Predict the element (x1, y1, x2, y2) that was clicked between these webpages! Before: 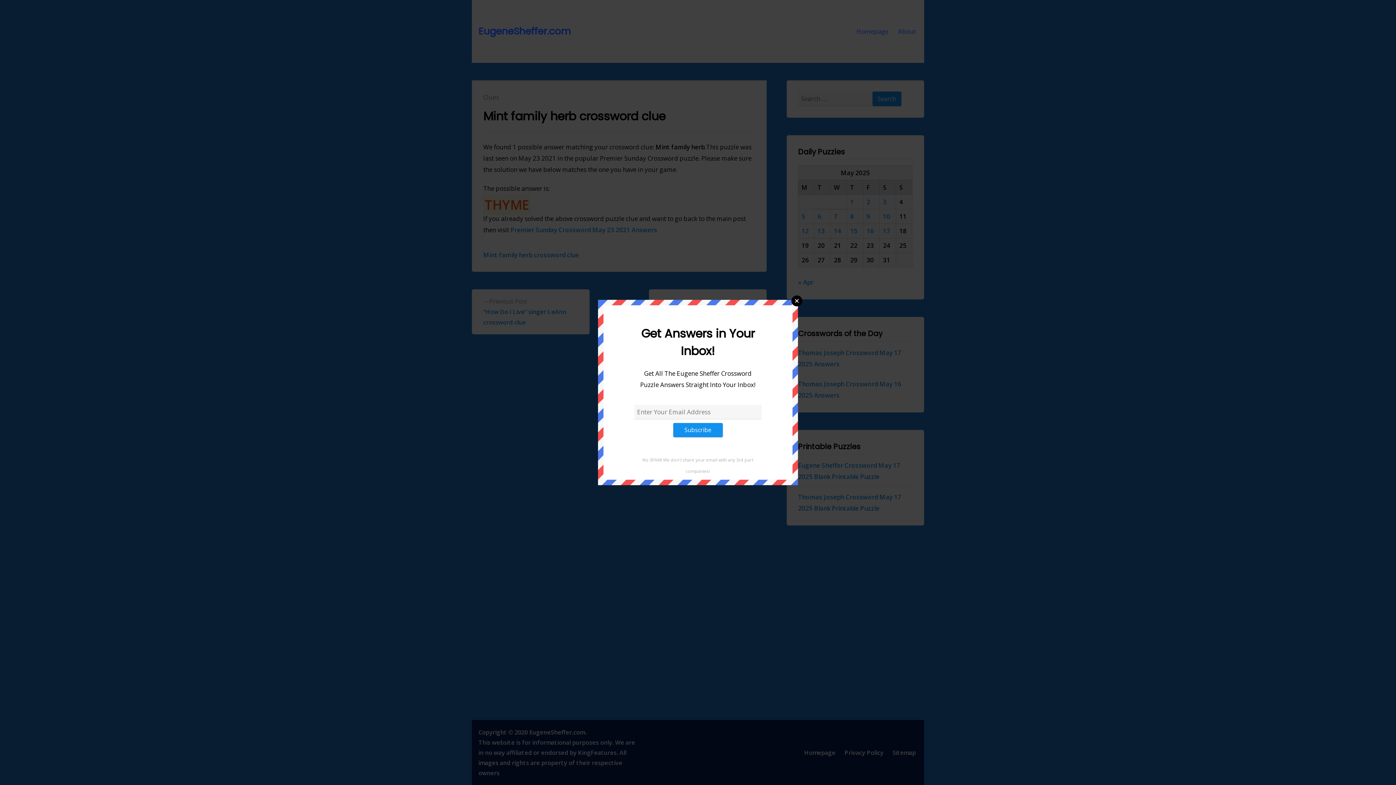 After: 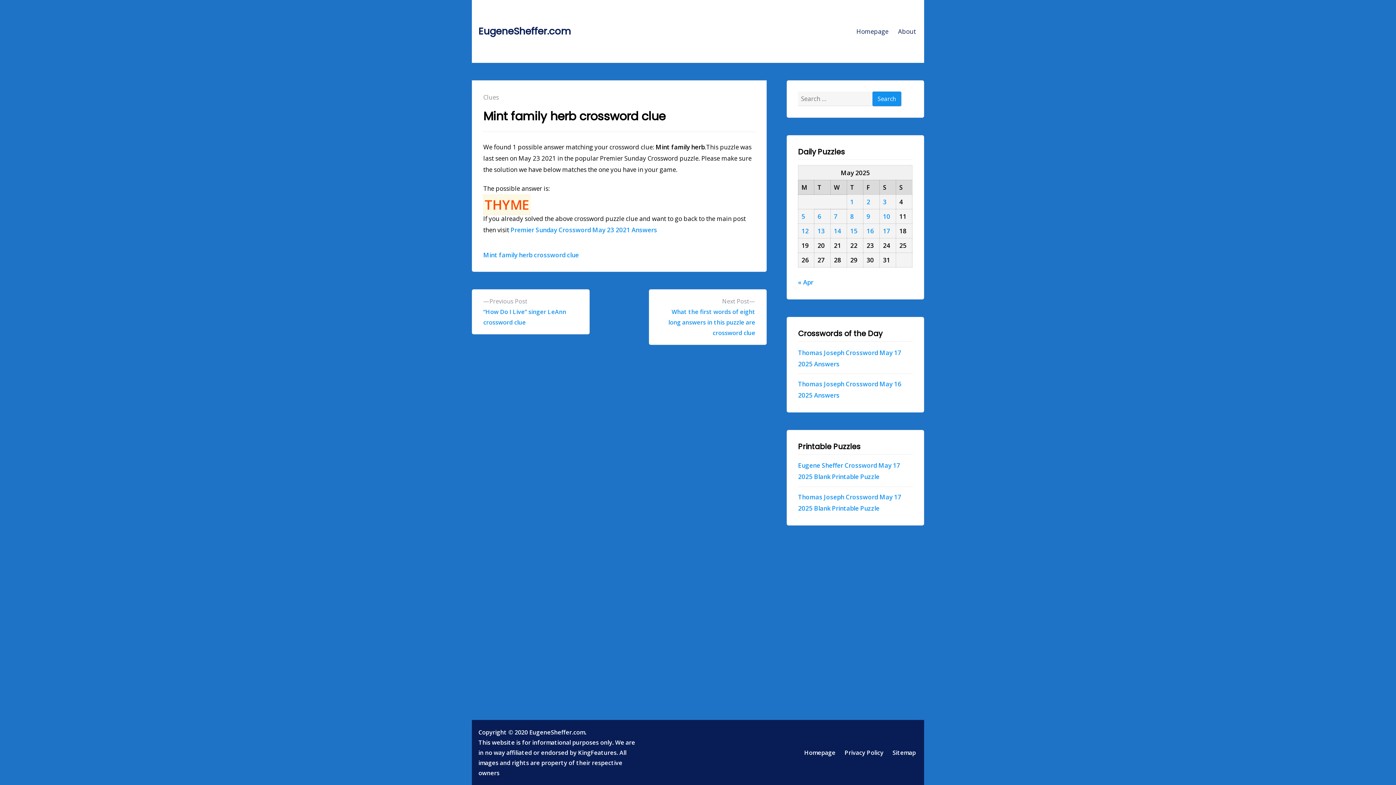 Action: label: Close bbox: (791, 295, 802, 306)